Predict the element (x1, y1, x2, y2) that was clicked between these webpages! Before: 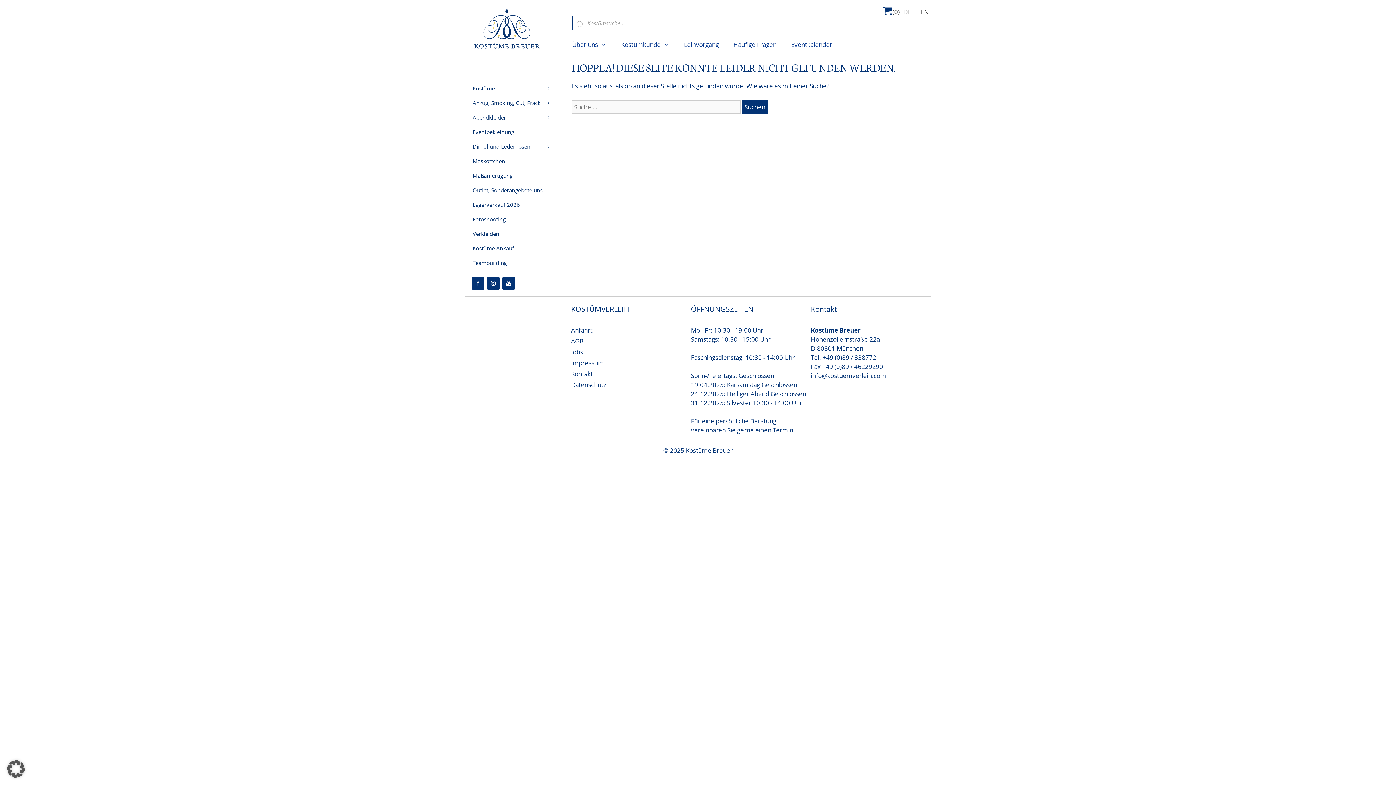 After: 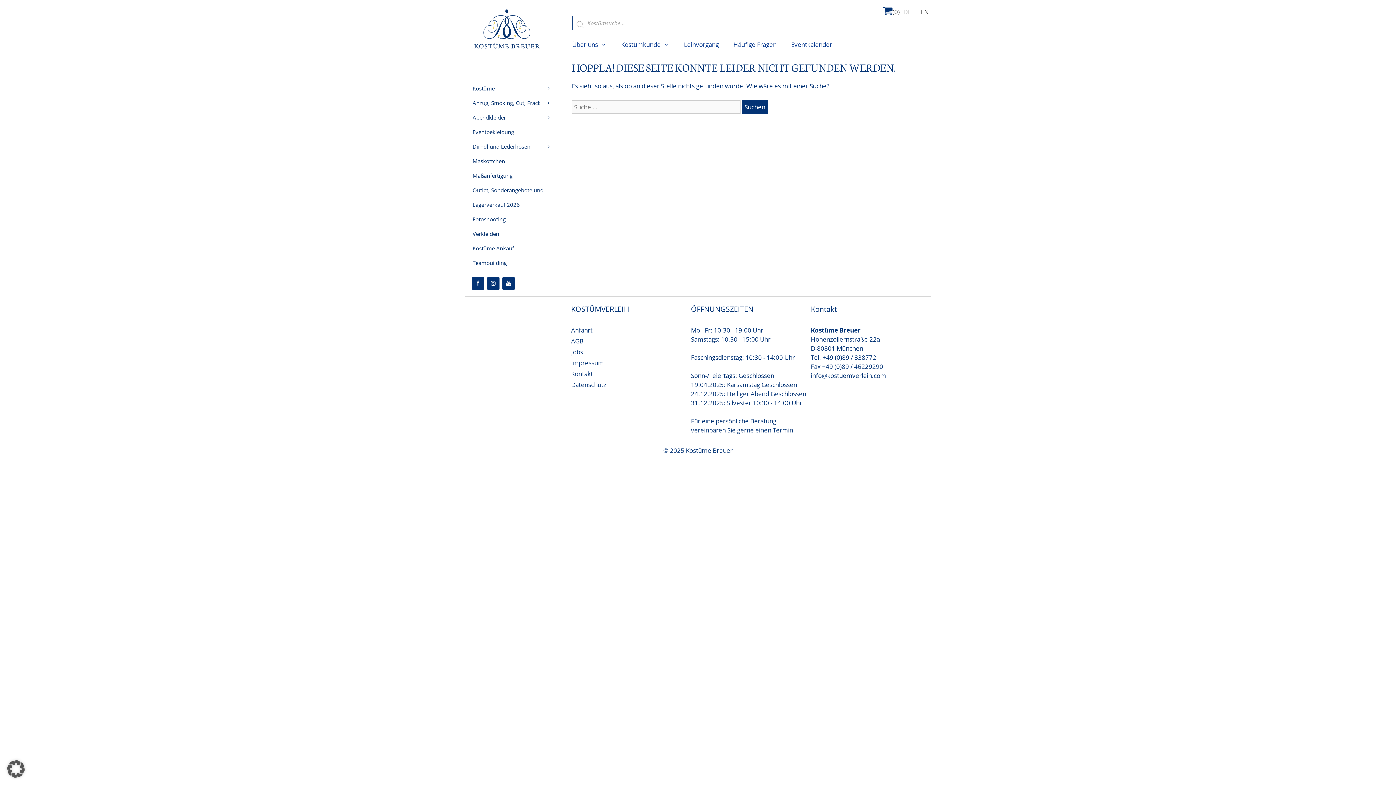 Action: bbox: (903, 3, 911, 20) label: DE